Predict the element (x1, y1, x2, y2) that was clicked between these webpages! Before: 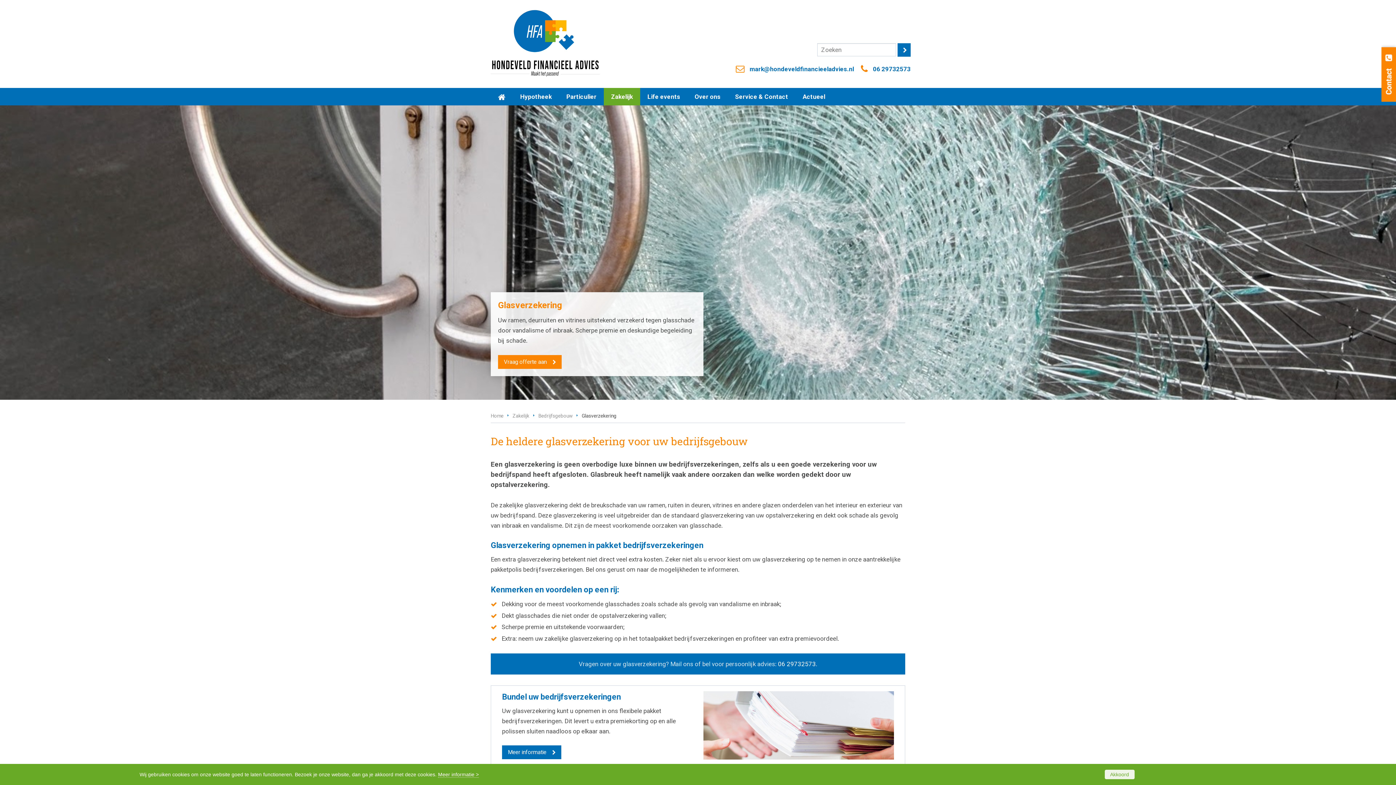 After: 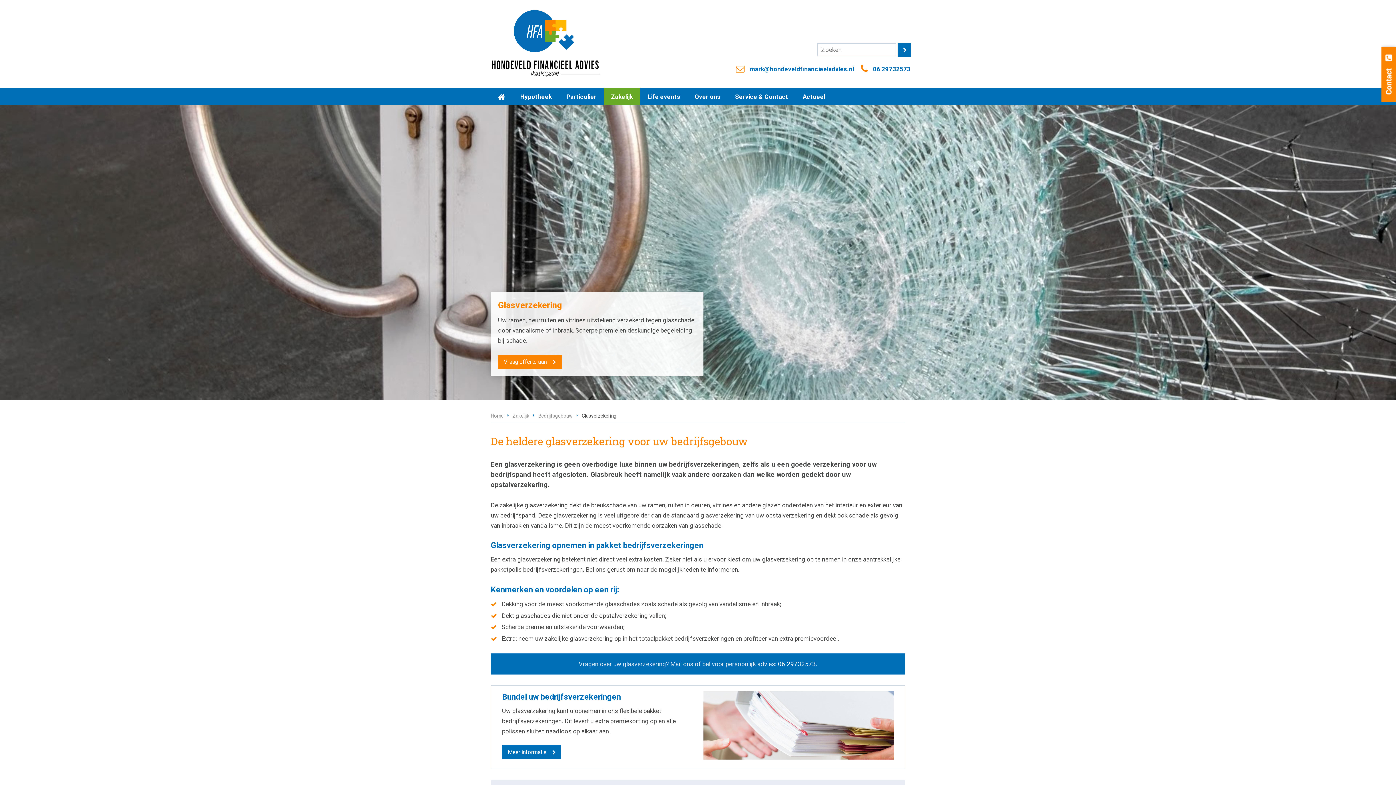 Action: bbox: (1104, 770, 1134, 779) label: Akkoord